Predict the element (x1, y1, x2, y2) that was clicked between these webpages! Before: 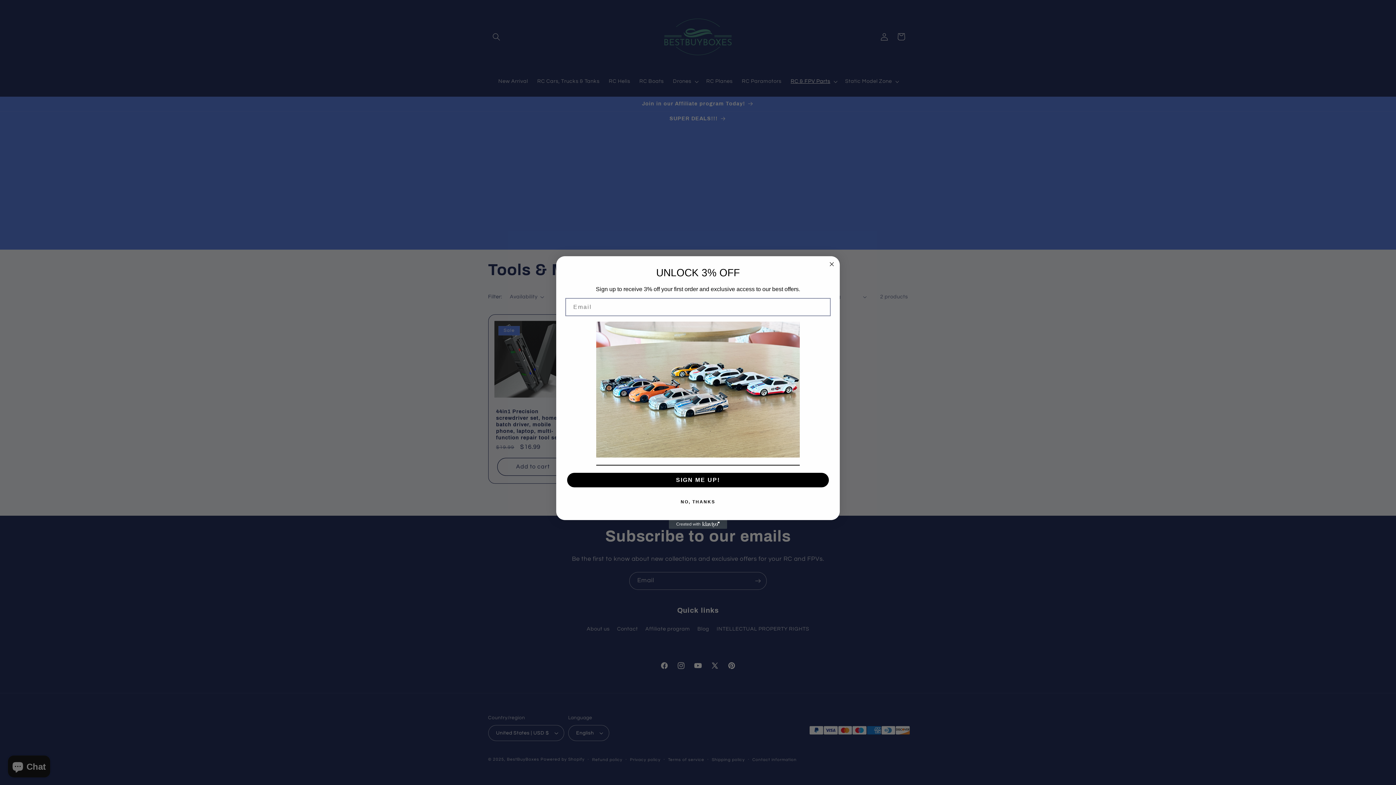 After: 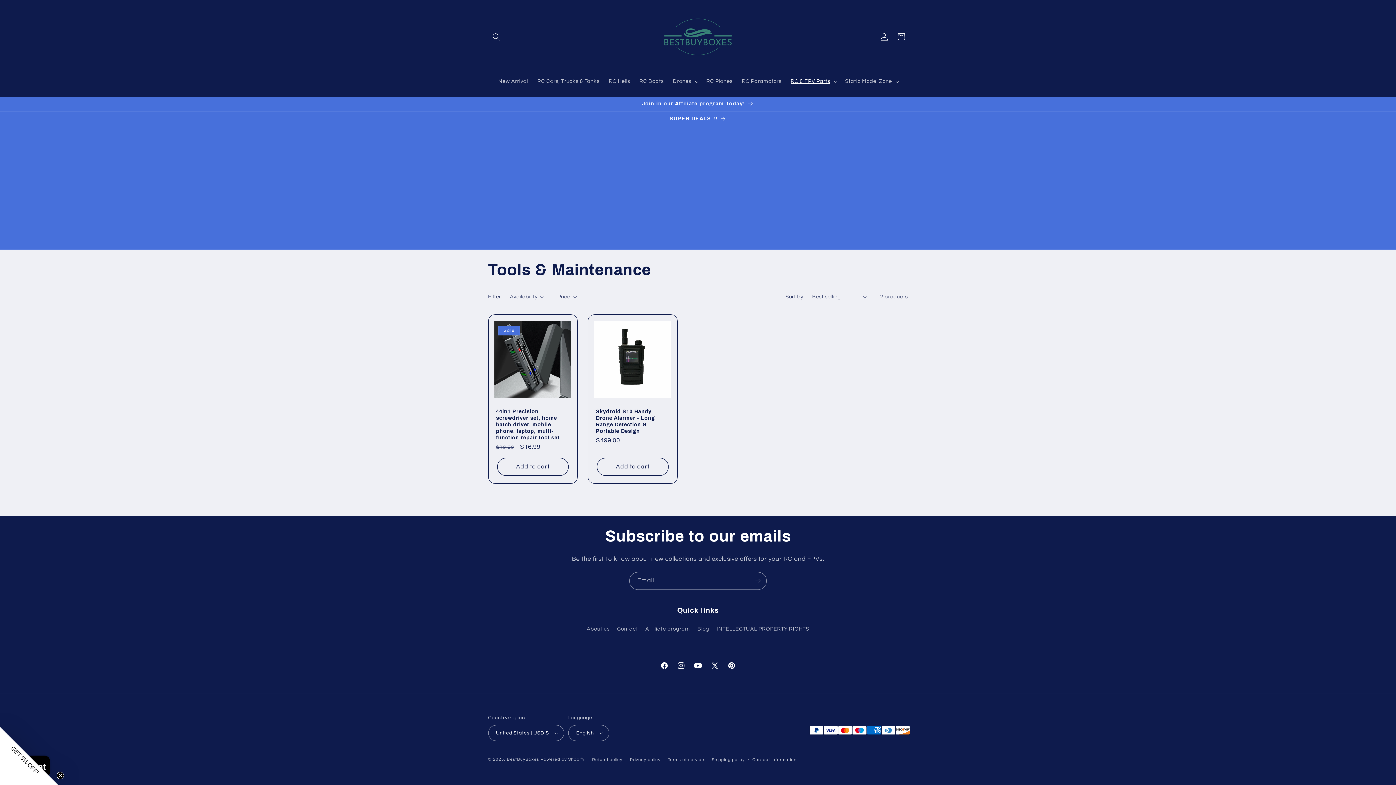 Action: bbox: (565, 494, 830, 509) label: NO, THANKS